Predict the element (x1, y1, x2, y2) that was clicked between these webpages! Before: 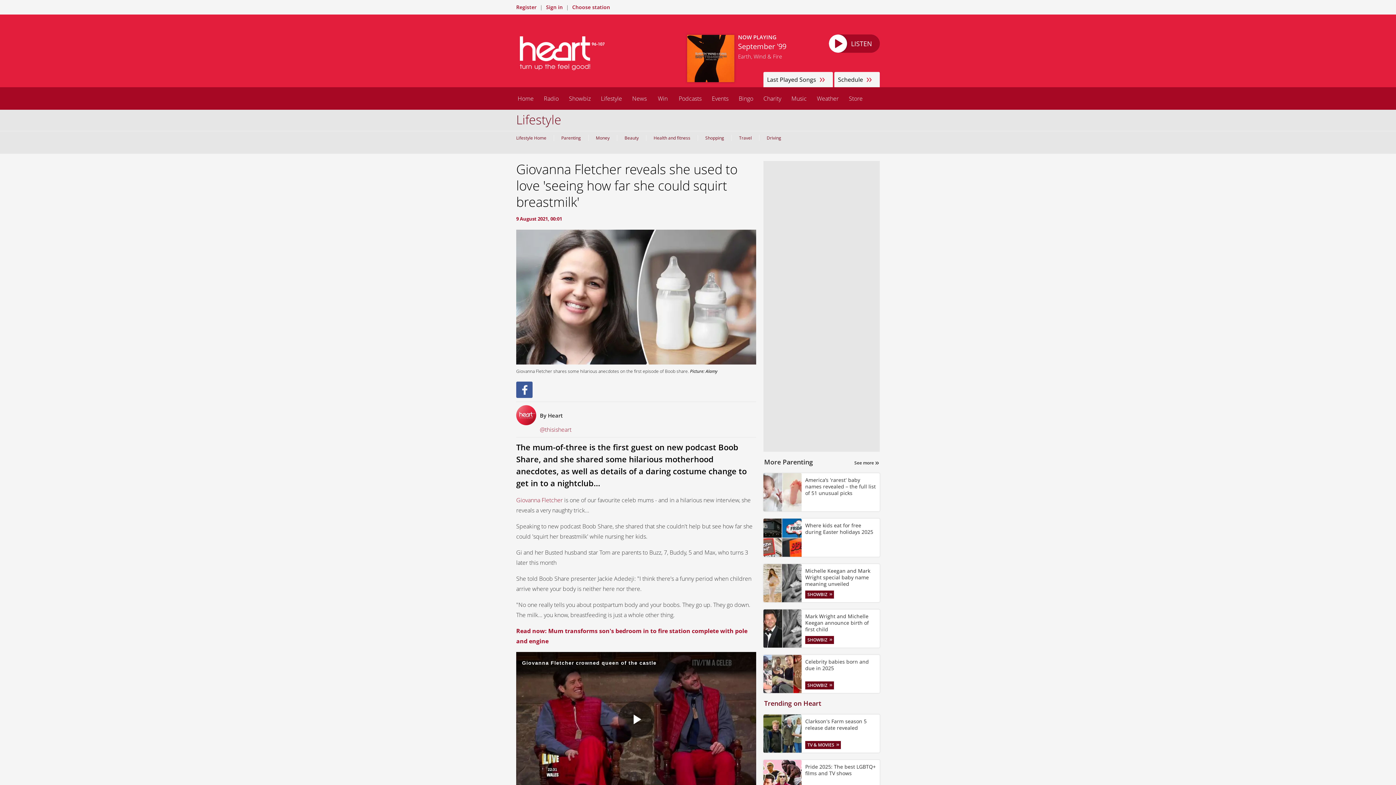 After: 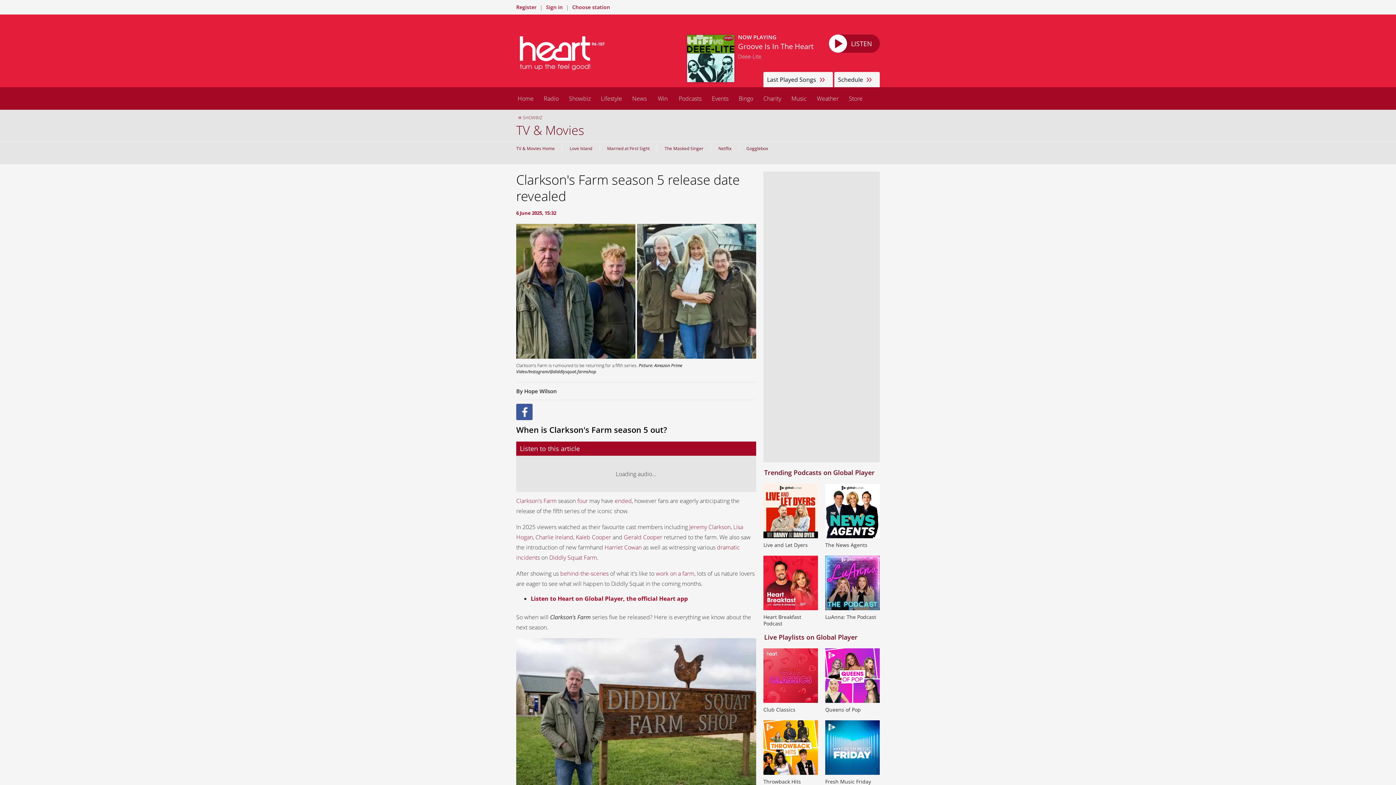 Action: label: Clarkson's Farm season 5 release date revealed bbox: (763, 714, 880, 753)